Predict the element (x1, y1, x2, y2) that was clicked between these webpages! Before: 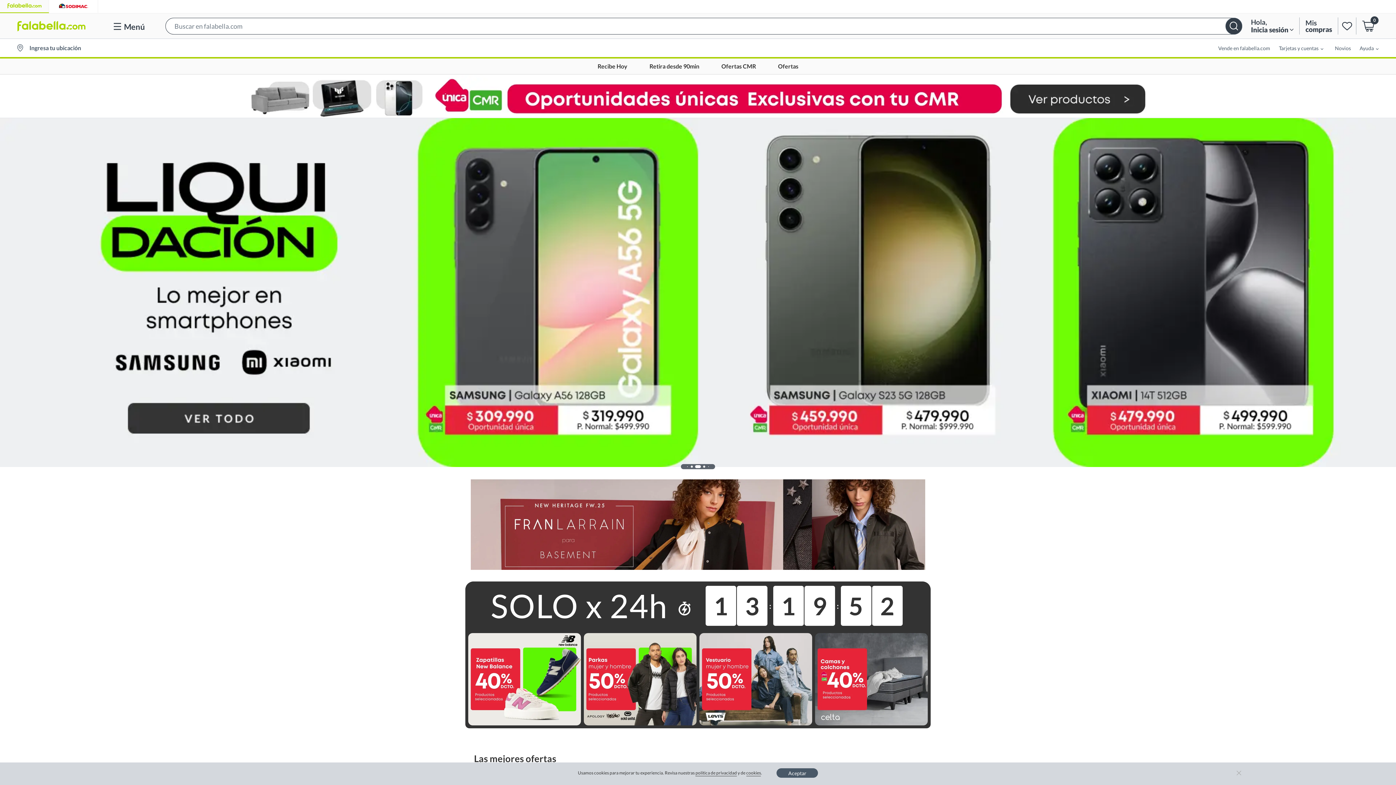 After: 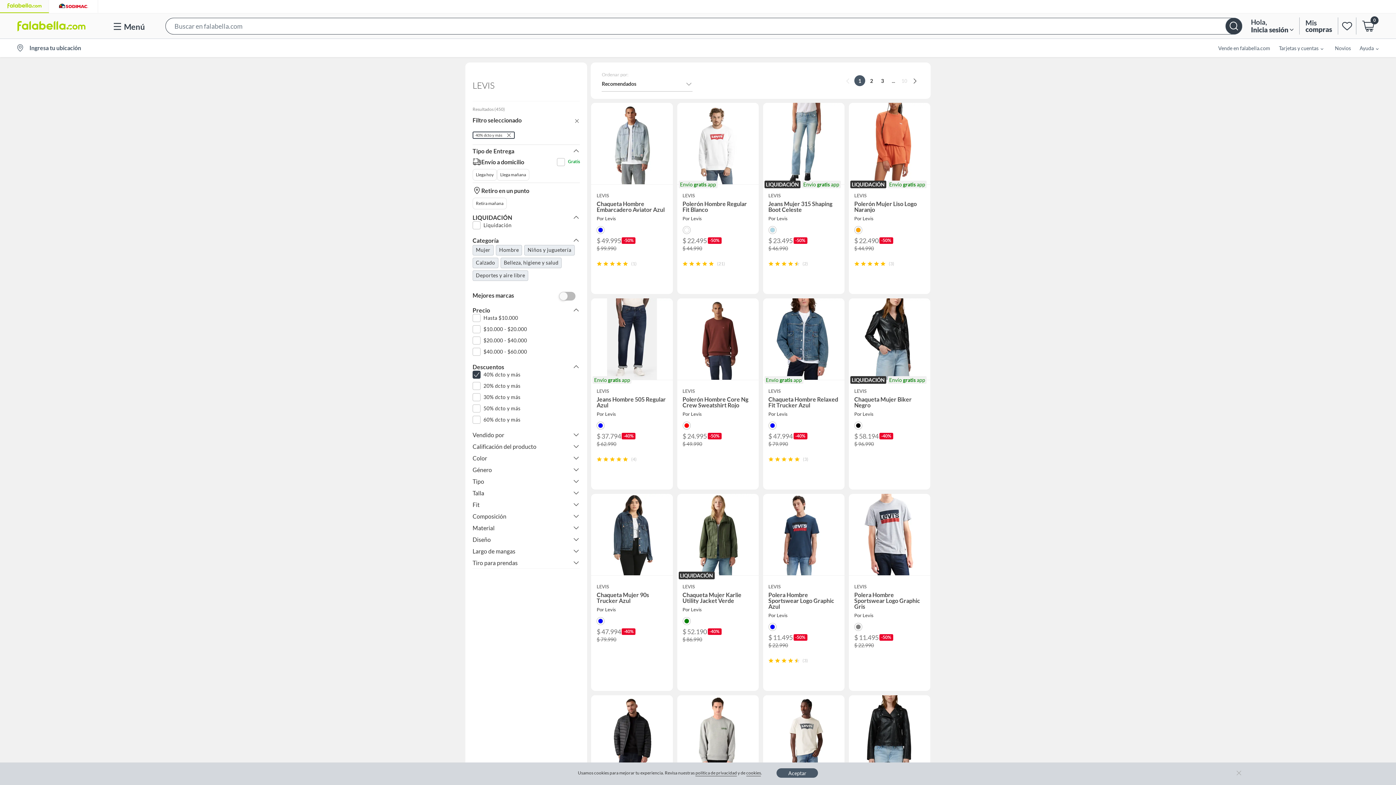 Action: bbox: (703, 633, 812, 725)